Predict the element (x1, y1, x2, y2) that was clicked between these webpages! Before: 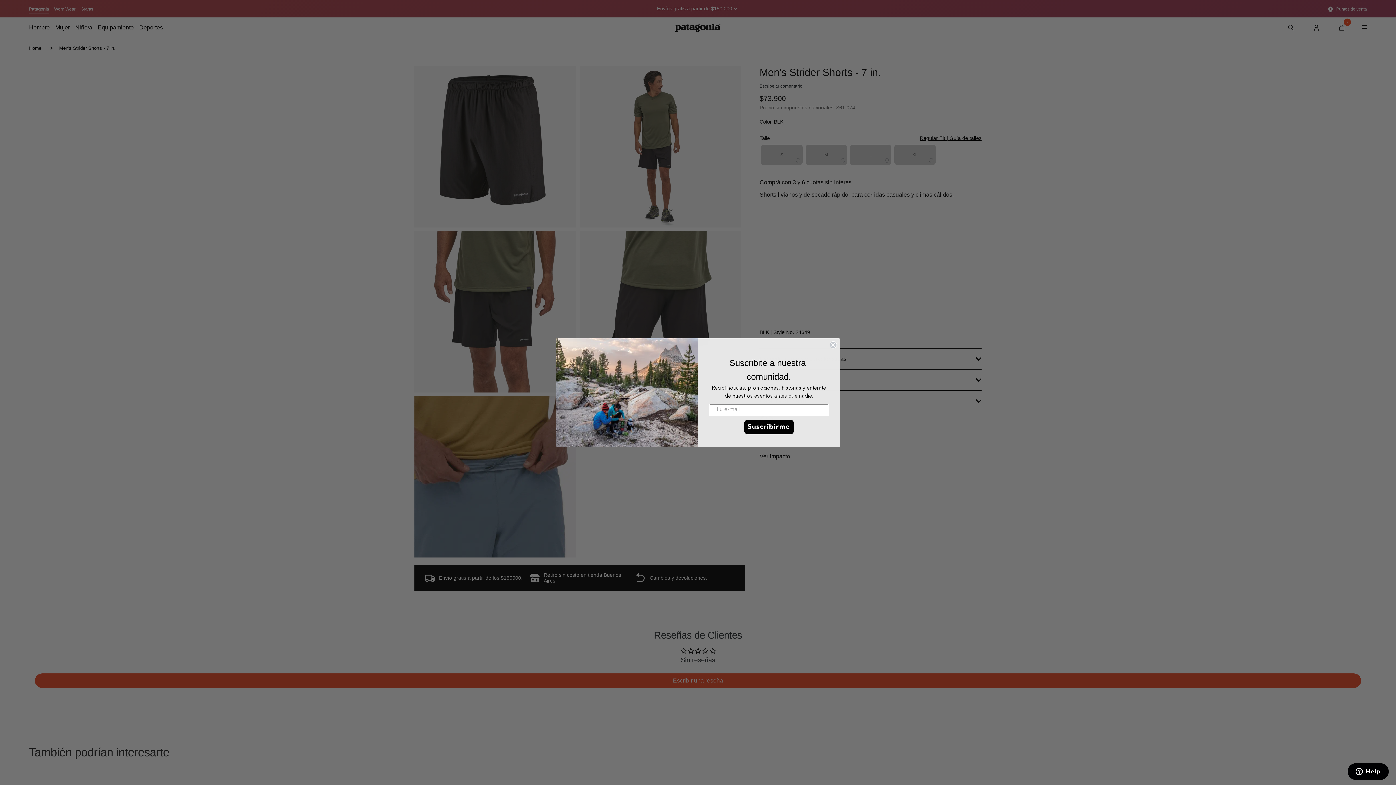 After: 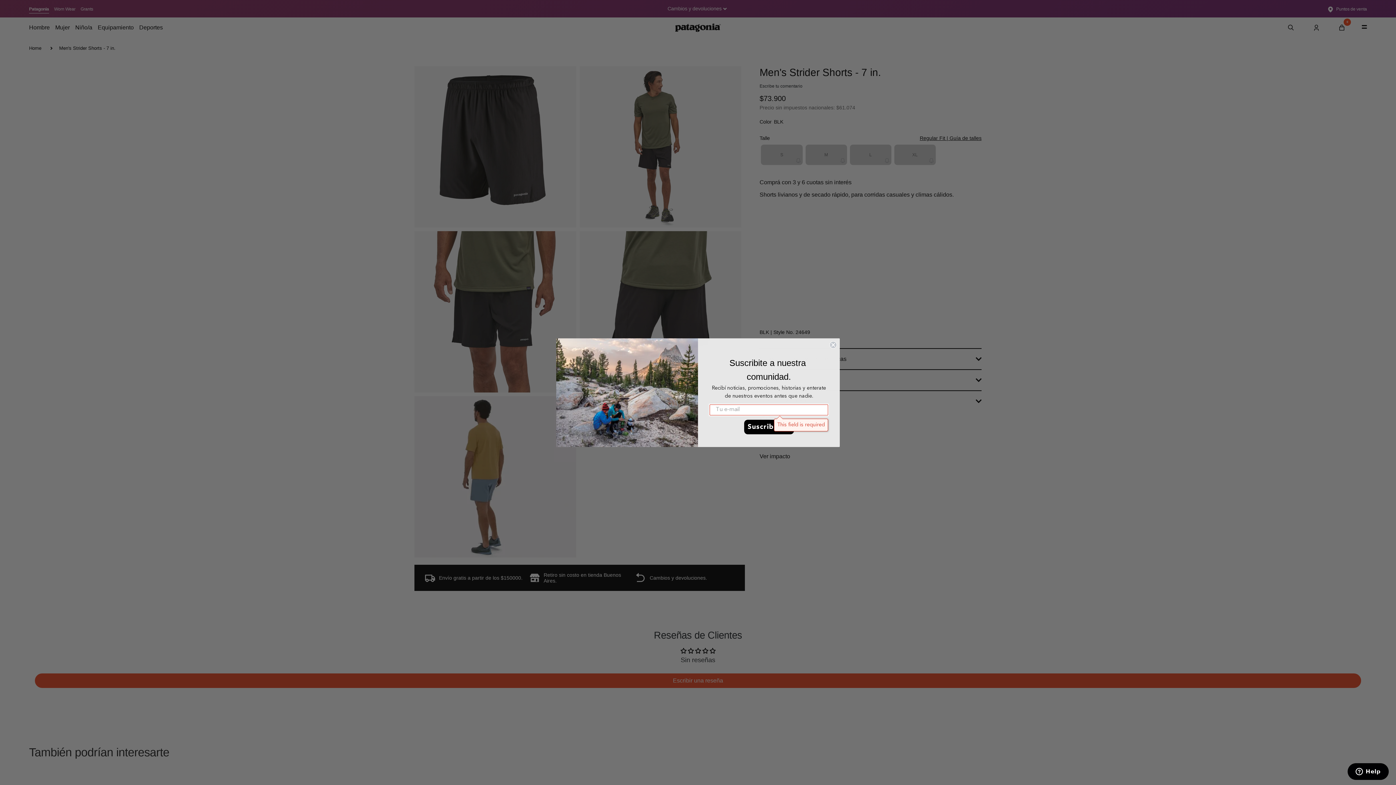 Action: bbox: (744, 419, 794, 434) label: Suscribirme